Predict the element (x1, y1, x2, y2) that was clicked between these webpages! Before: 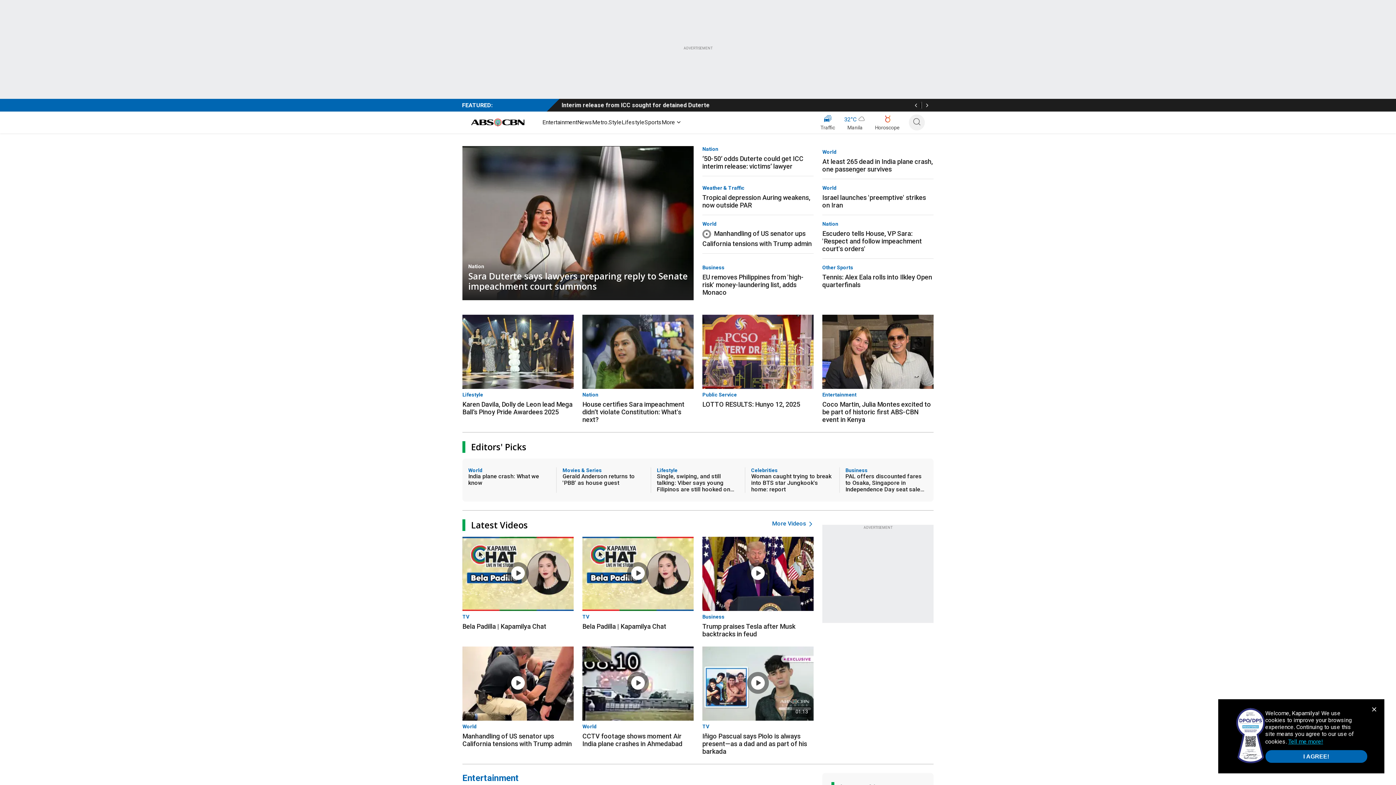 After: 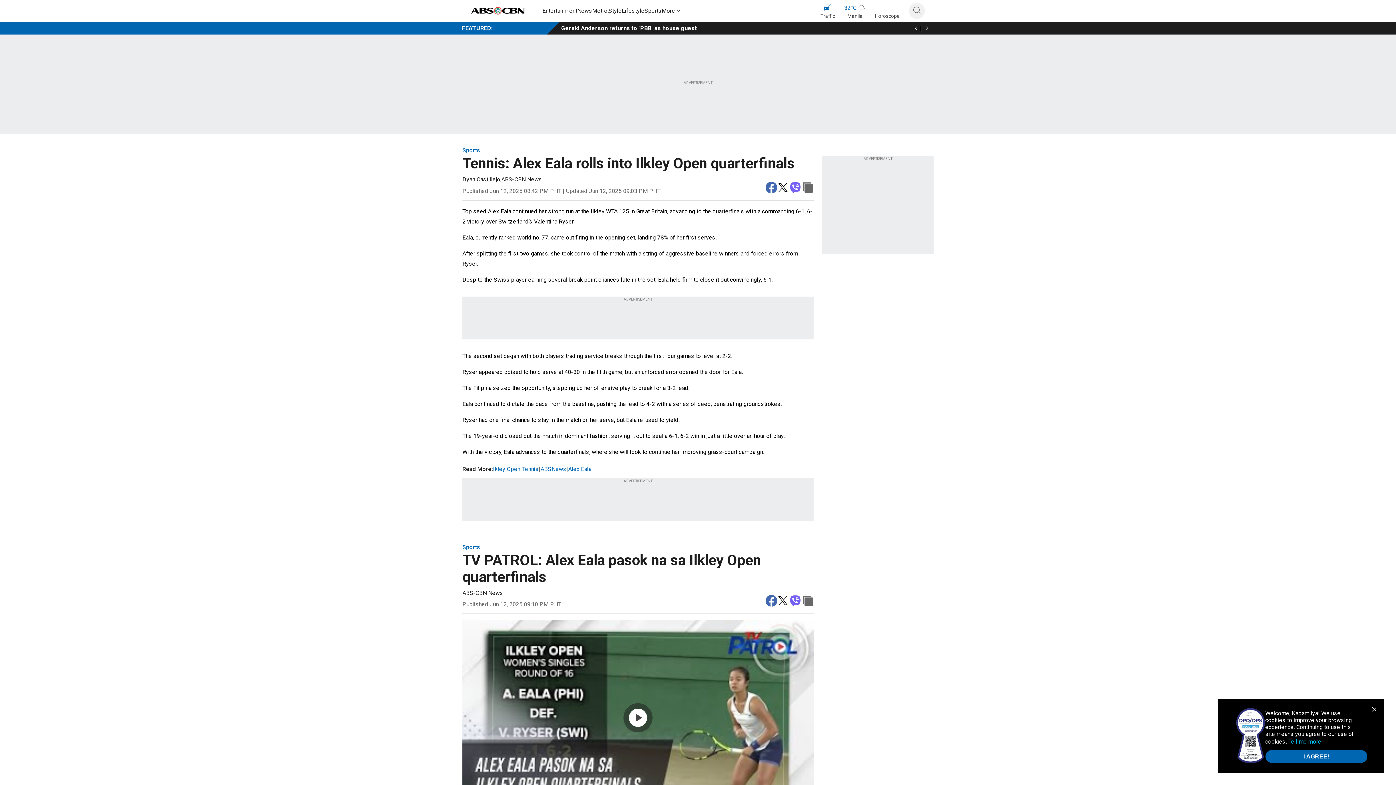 Action: bbox: (822, 261, 933, 288) label: Other Sports
Tennis: Alex Eala rolls into Ilkley Open quarterfinals